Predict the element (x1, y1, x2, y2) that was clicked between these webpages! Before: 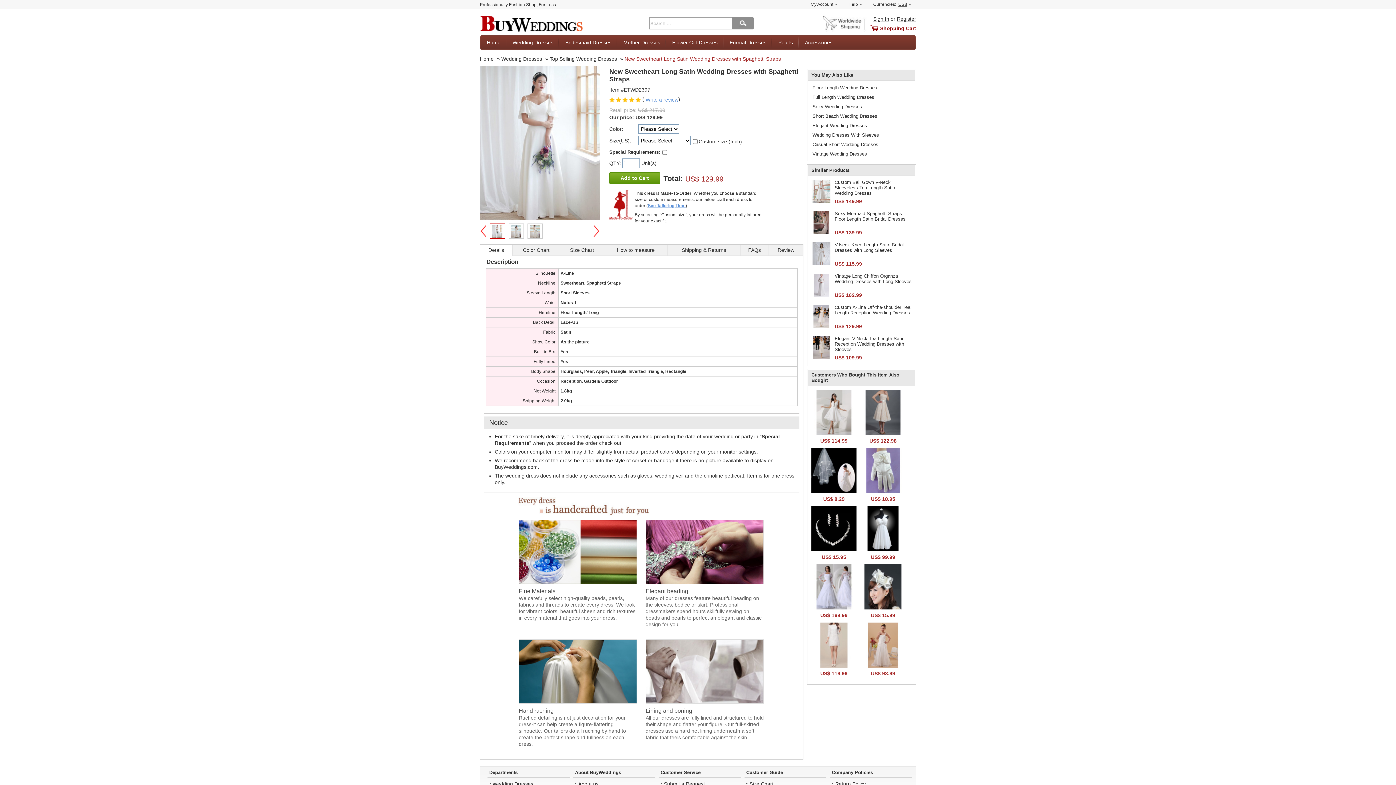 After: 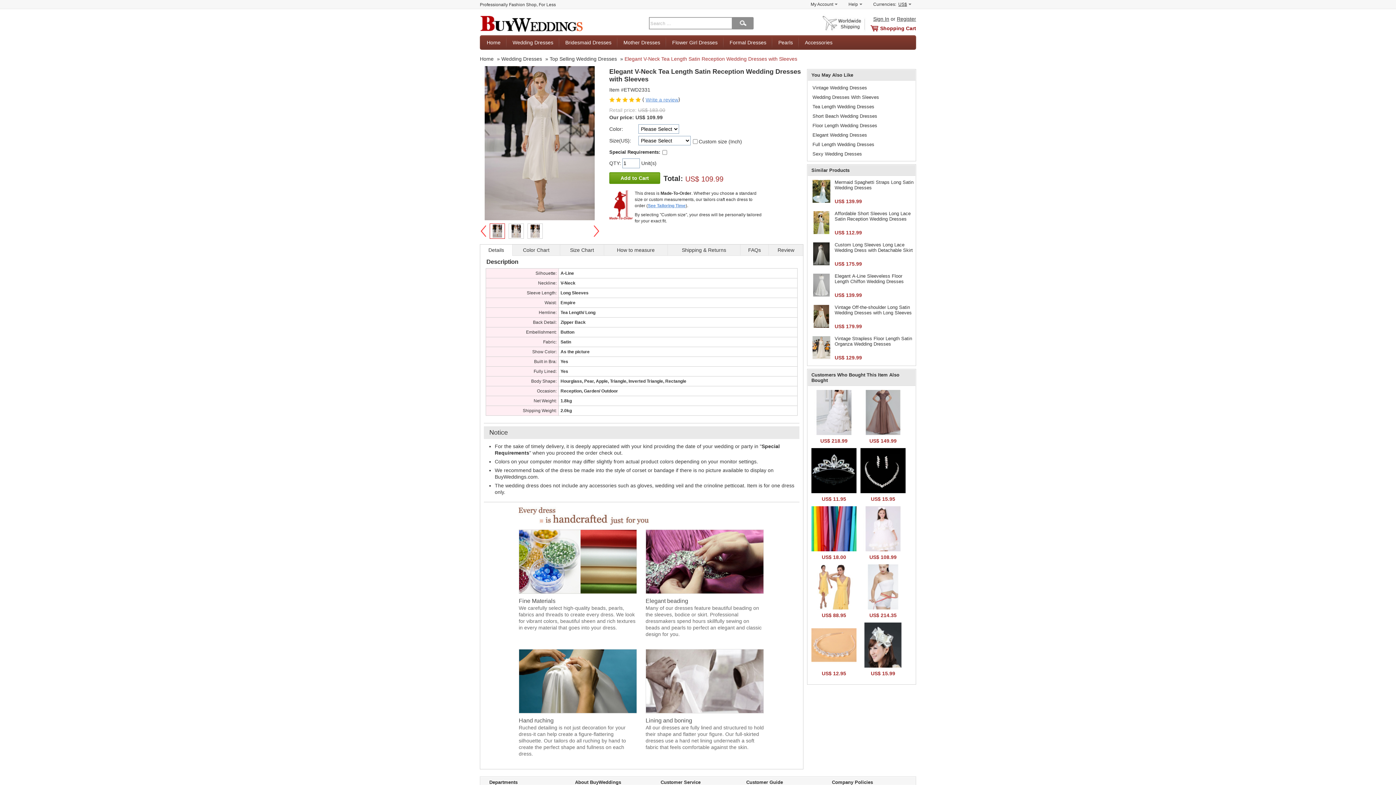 Action: bbox: (834, 336, 904, 352) label: Elegant V-Neck Tea Length Satin Reception Wedding Dresses with Sleeves